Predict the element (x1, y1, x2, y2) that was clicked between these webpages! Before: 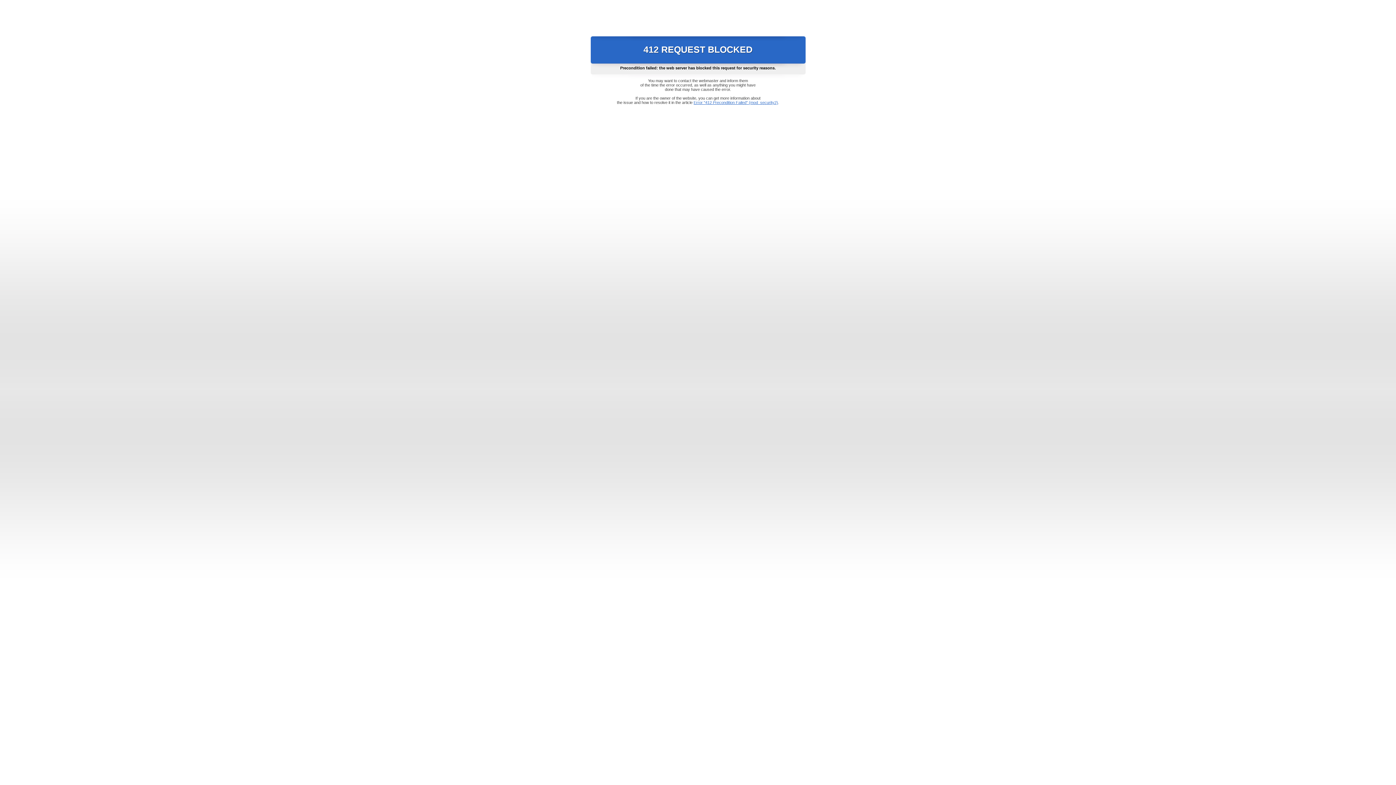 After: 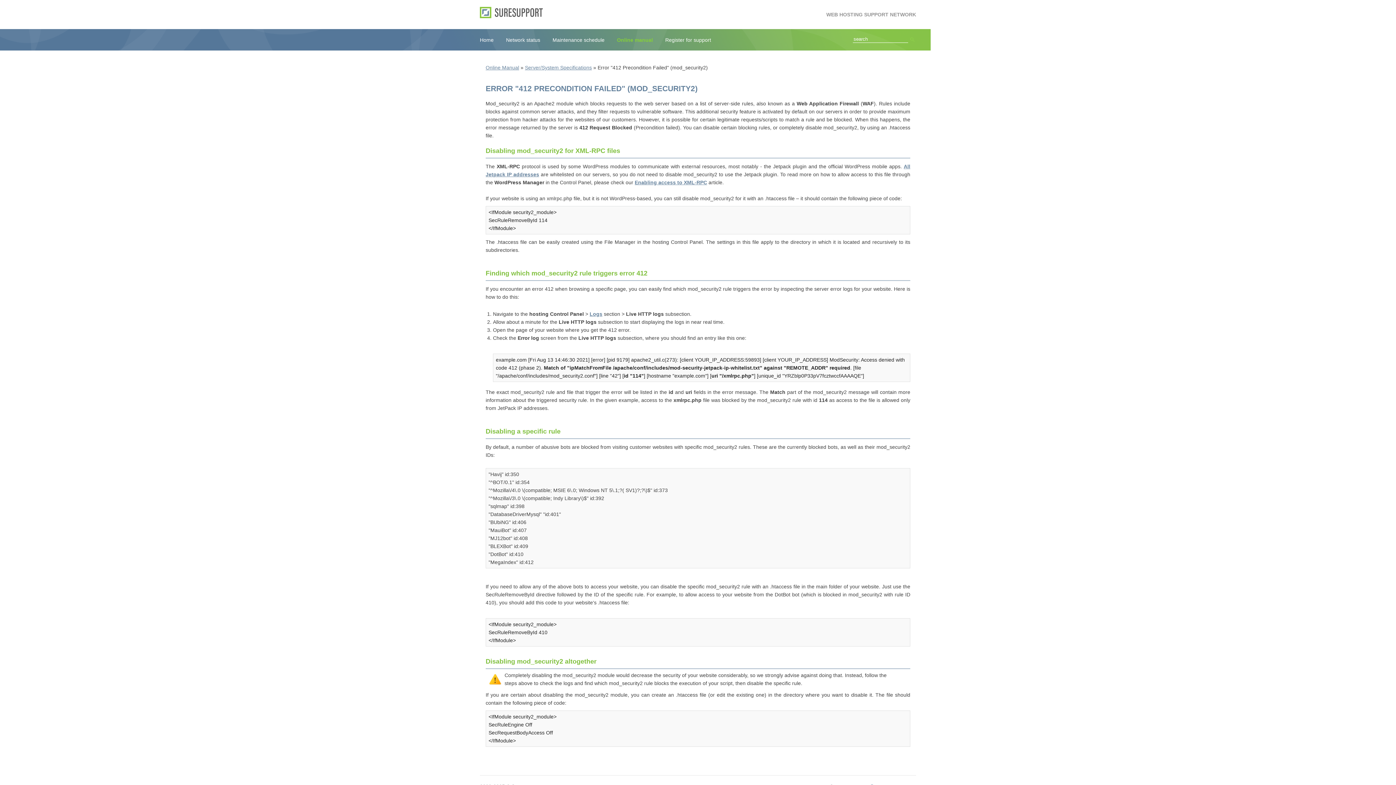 Action: bbox: (693, 100, 778, 104) label: Error "412 Precondition Failed" (mod_security2)